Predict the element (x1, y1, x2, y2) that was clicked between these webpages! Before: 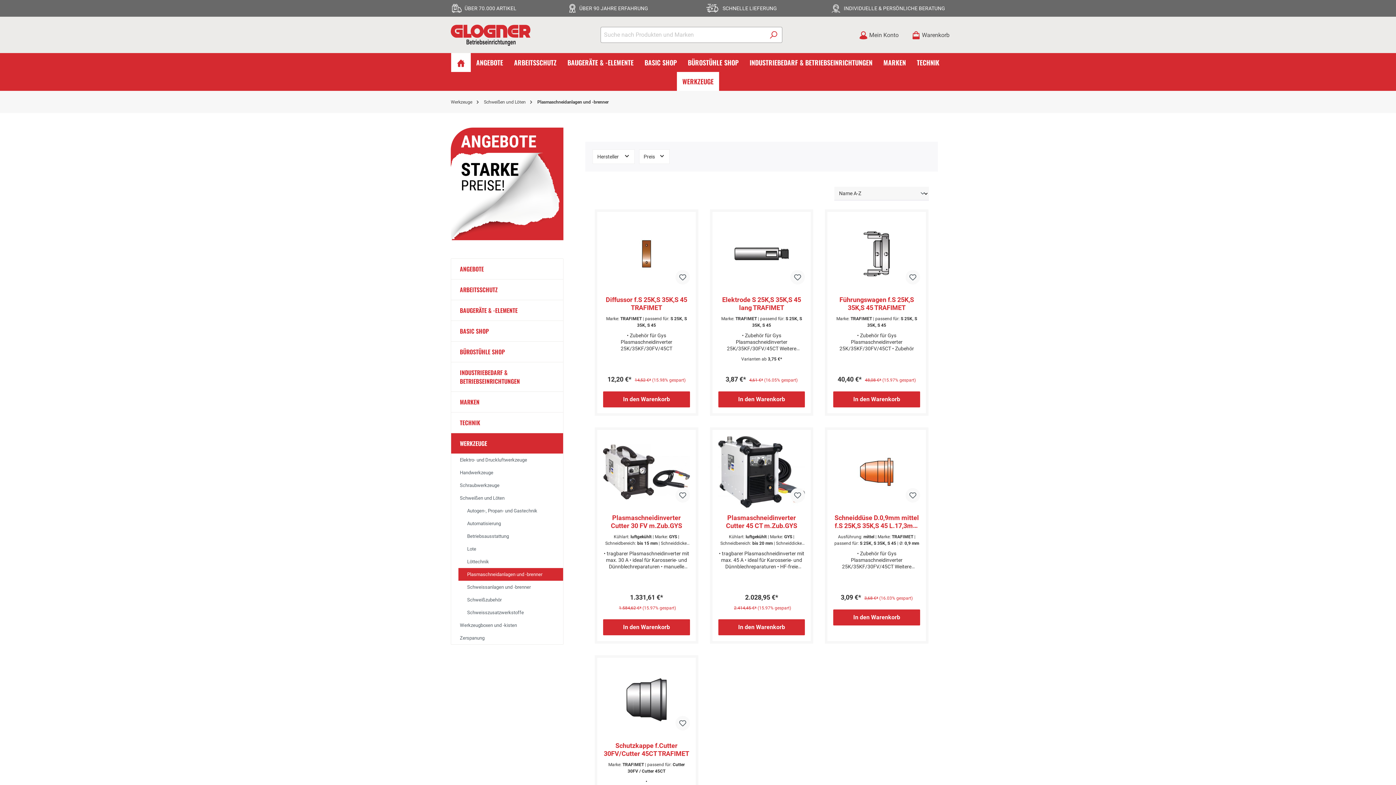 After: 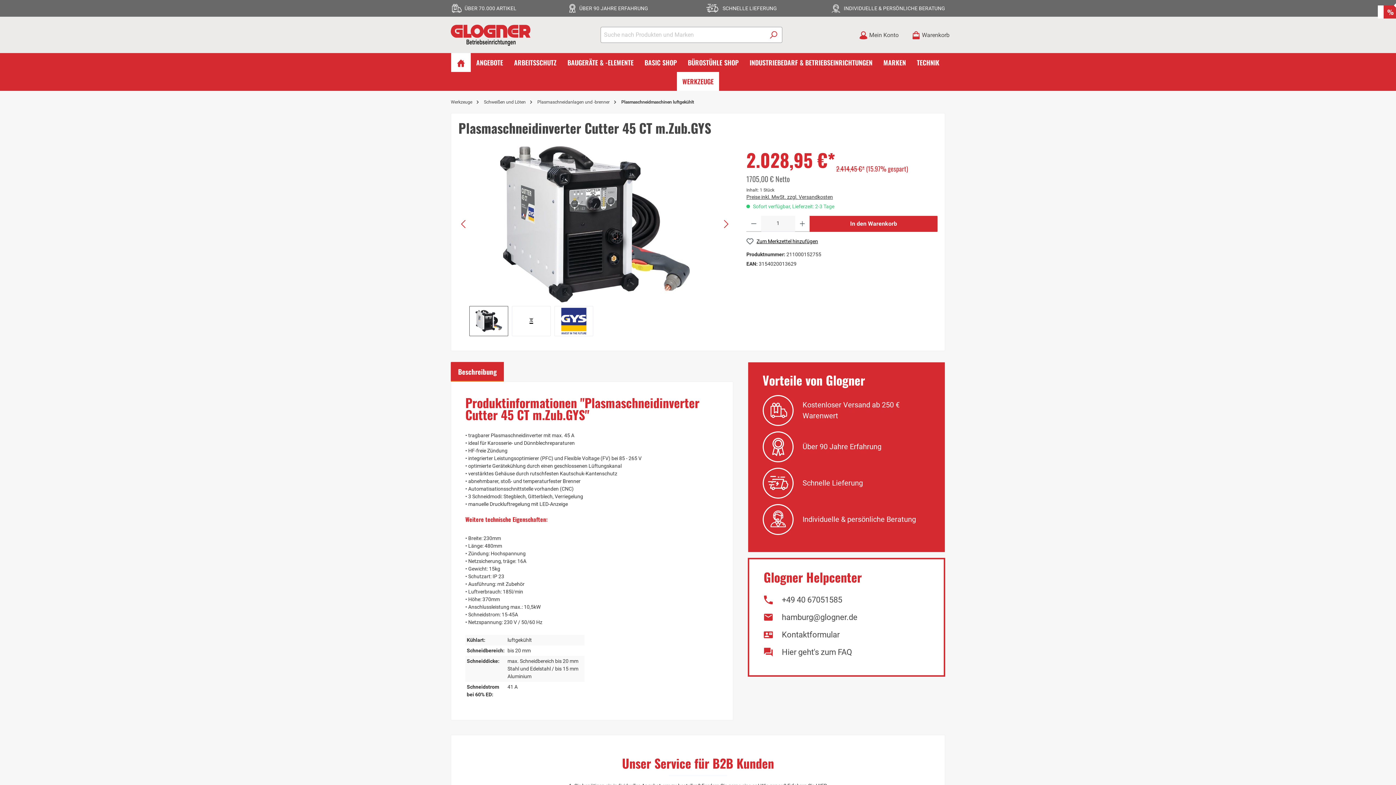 Action: bbox: (718, 435, 805, 508)